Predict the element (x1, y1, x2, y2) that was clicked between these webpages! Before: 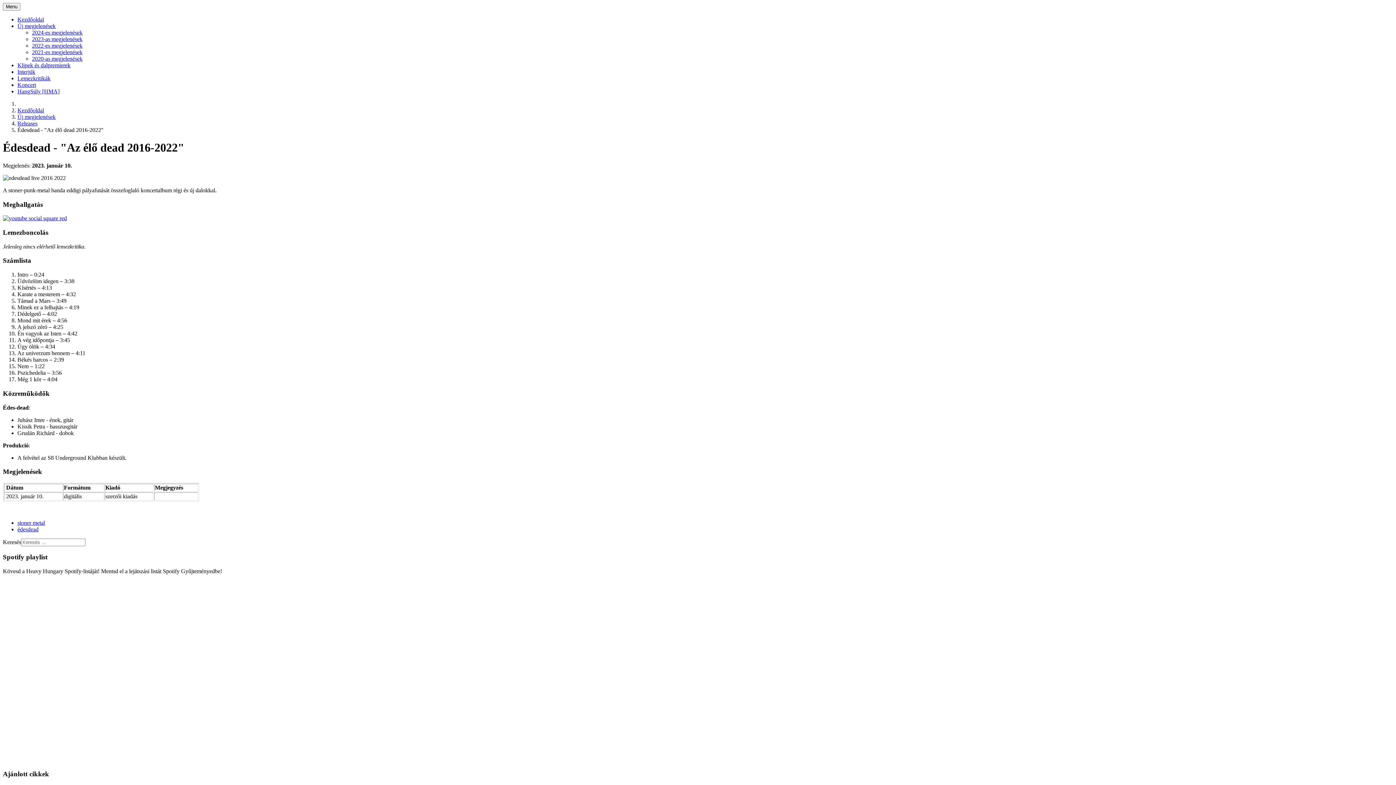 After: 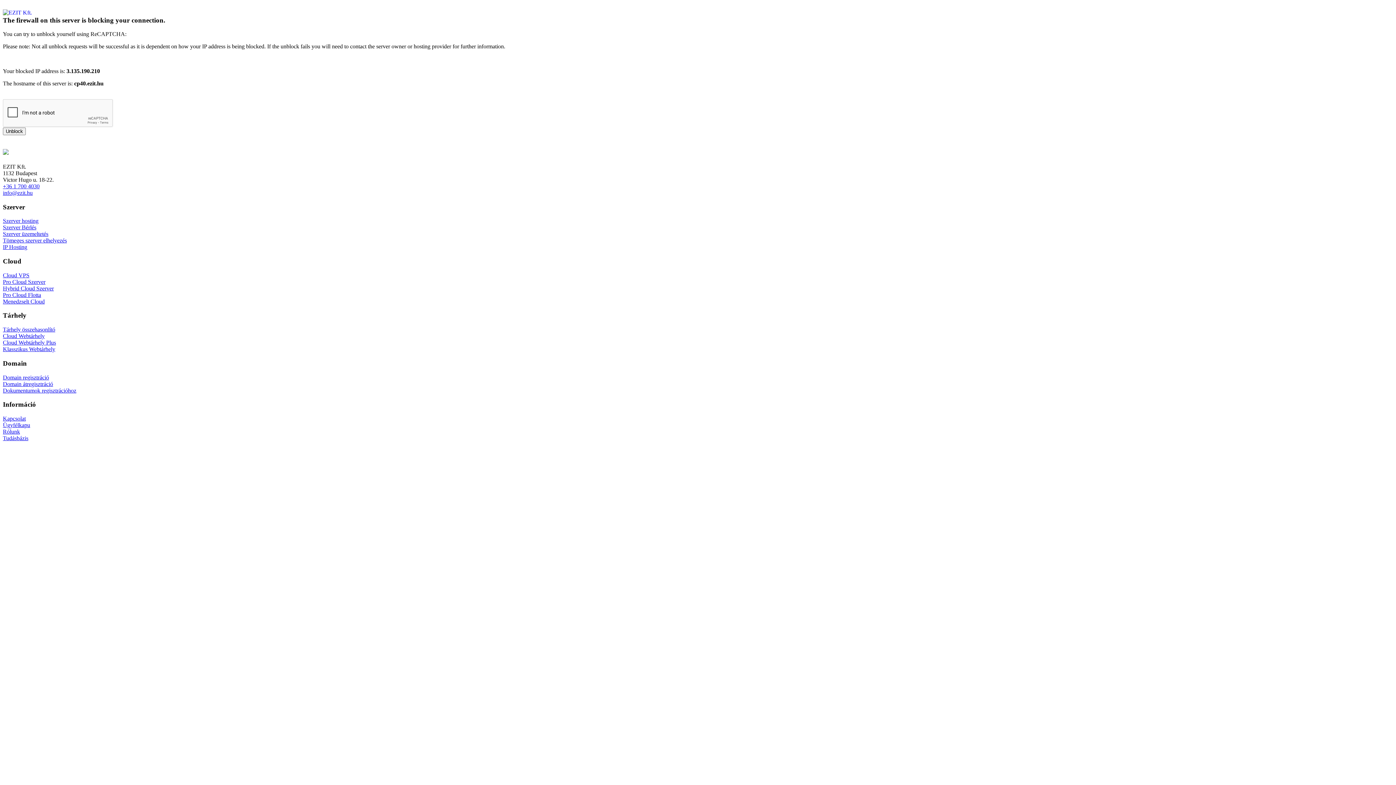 Action: bbox: (32, 49, 82, 55) label: 2021-es megjelenések